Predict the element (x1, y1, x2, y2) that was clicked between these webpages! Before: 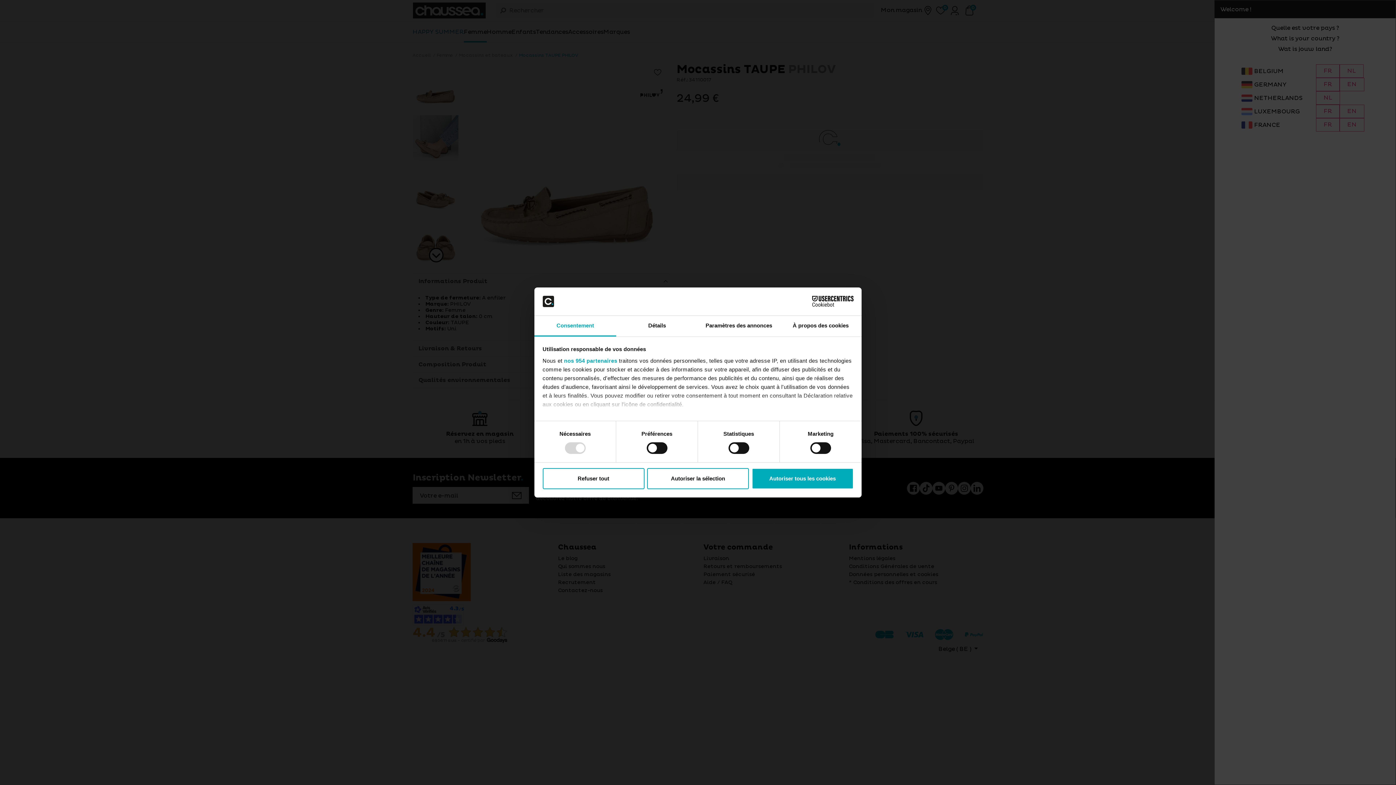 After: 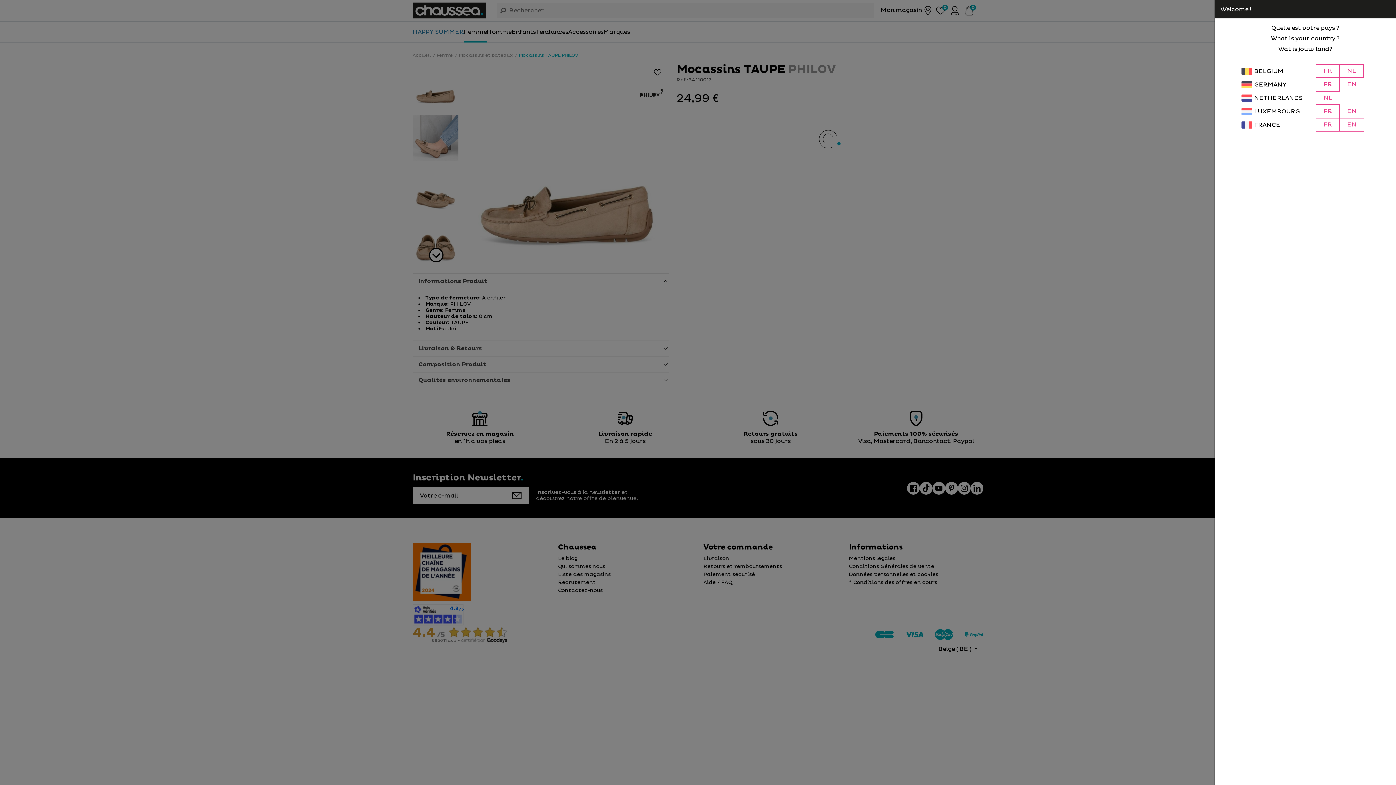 Action: label: Autoriser la sélection bbox: (647, 468, 749, 489)